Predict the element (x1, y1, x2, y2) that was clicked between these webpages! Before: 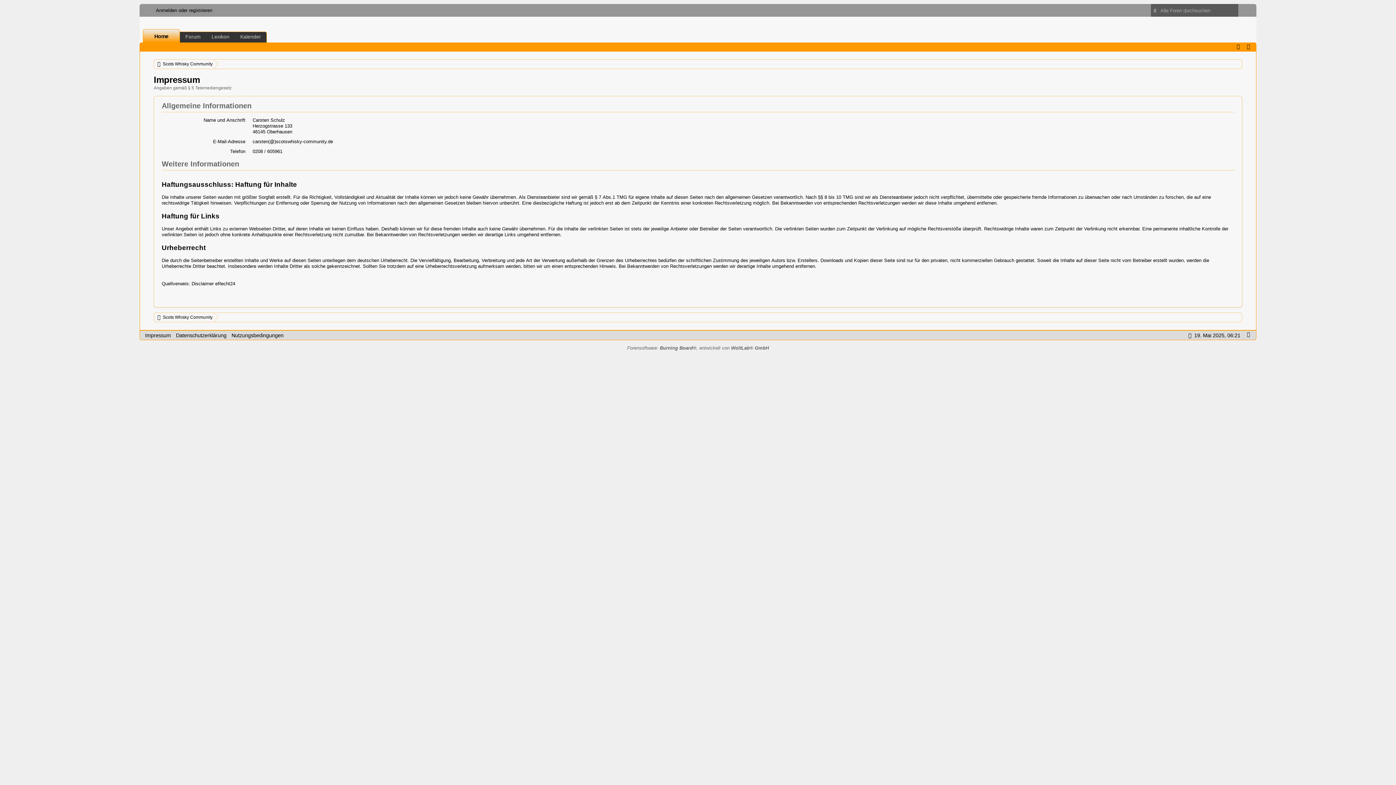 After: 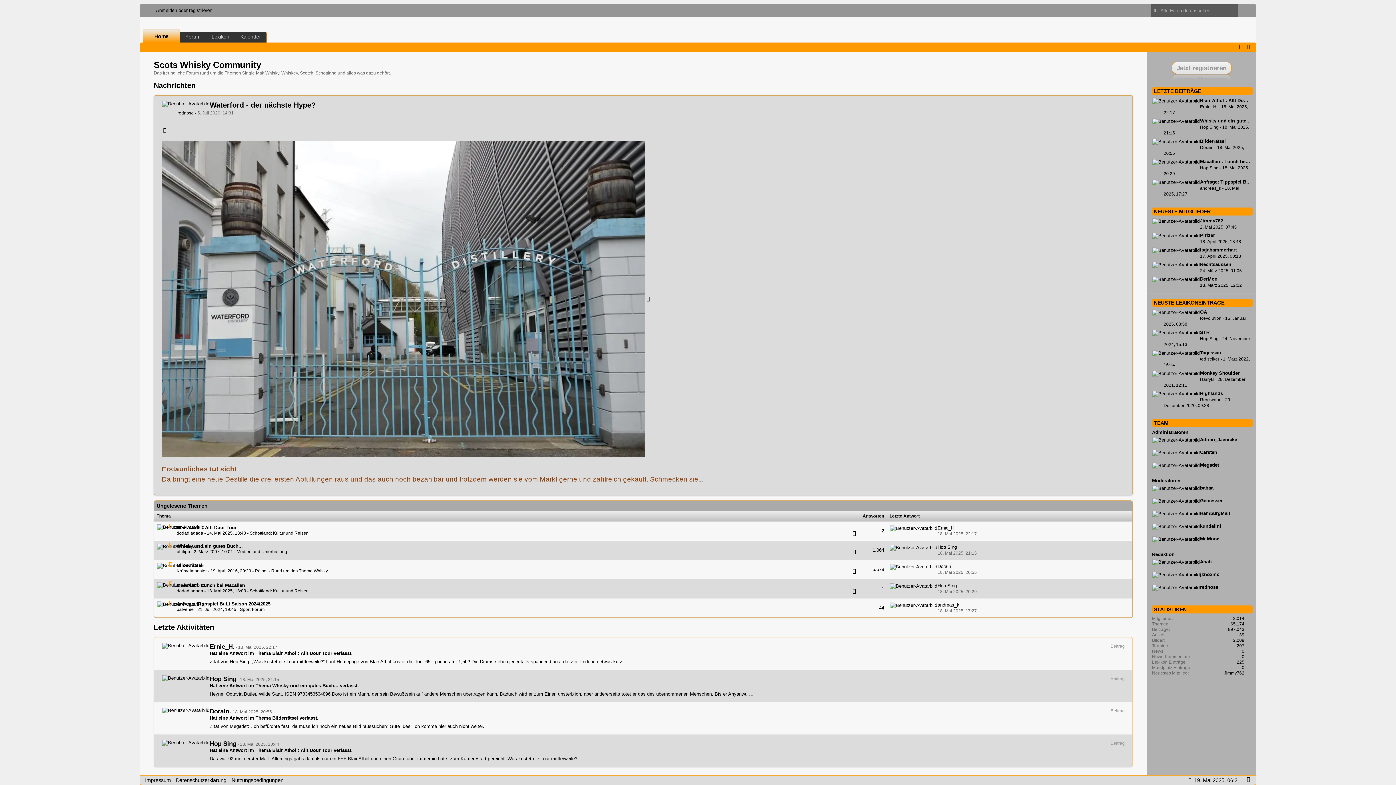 Action: bbox: (142, 29, 180, 42) label: Home